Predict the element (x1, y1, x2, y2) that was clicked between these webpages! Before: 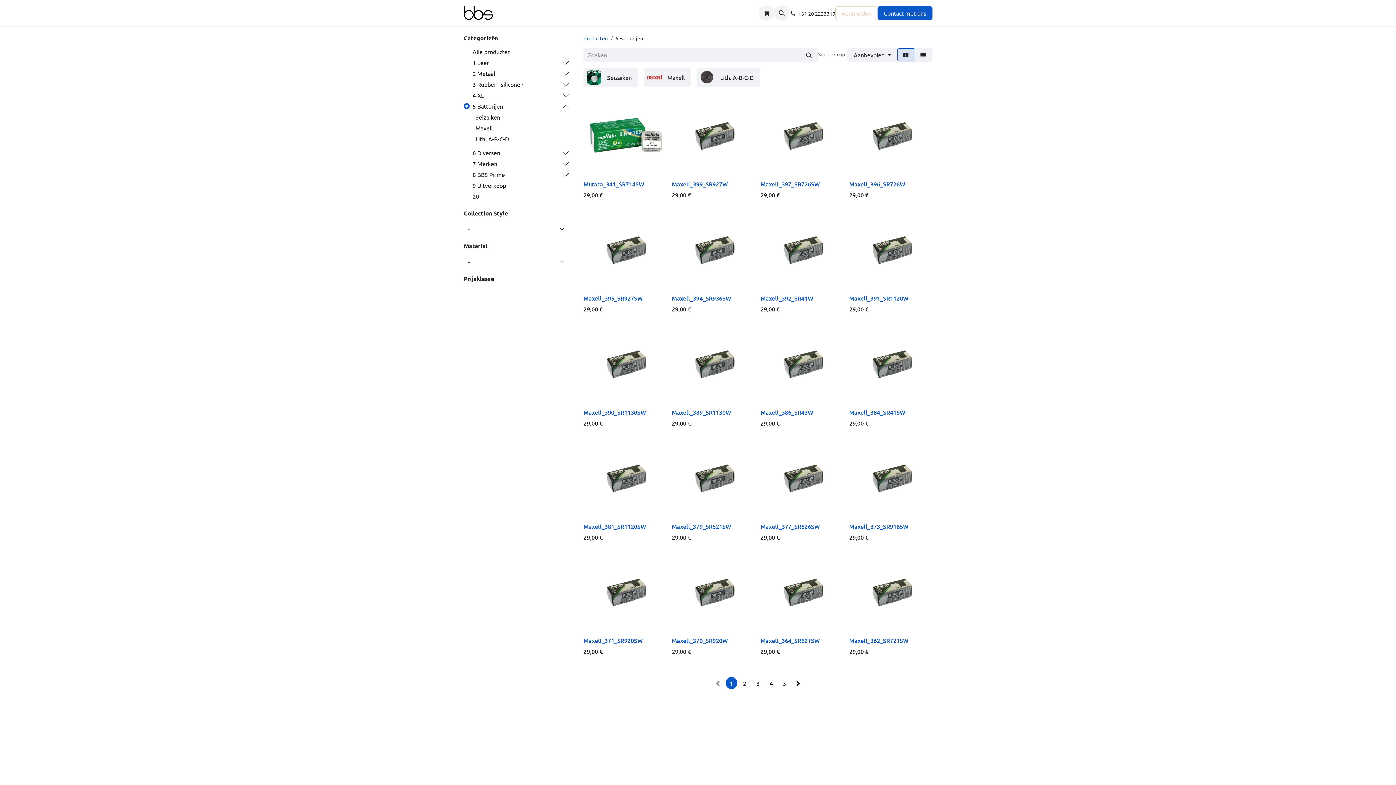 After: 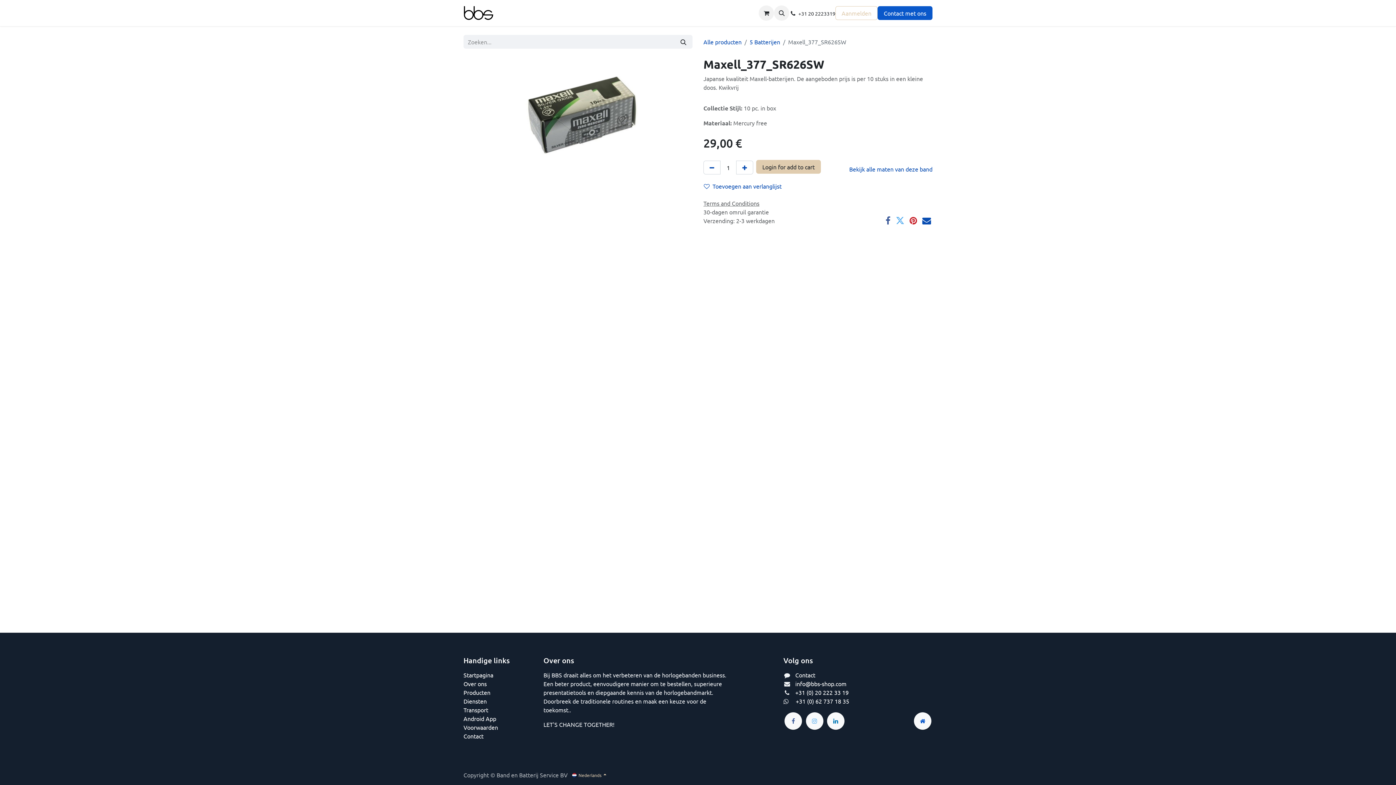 Action: bbox: (760, 436, 844, 520)